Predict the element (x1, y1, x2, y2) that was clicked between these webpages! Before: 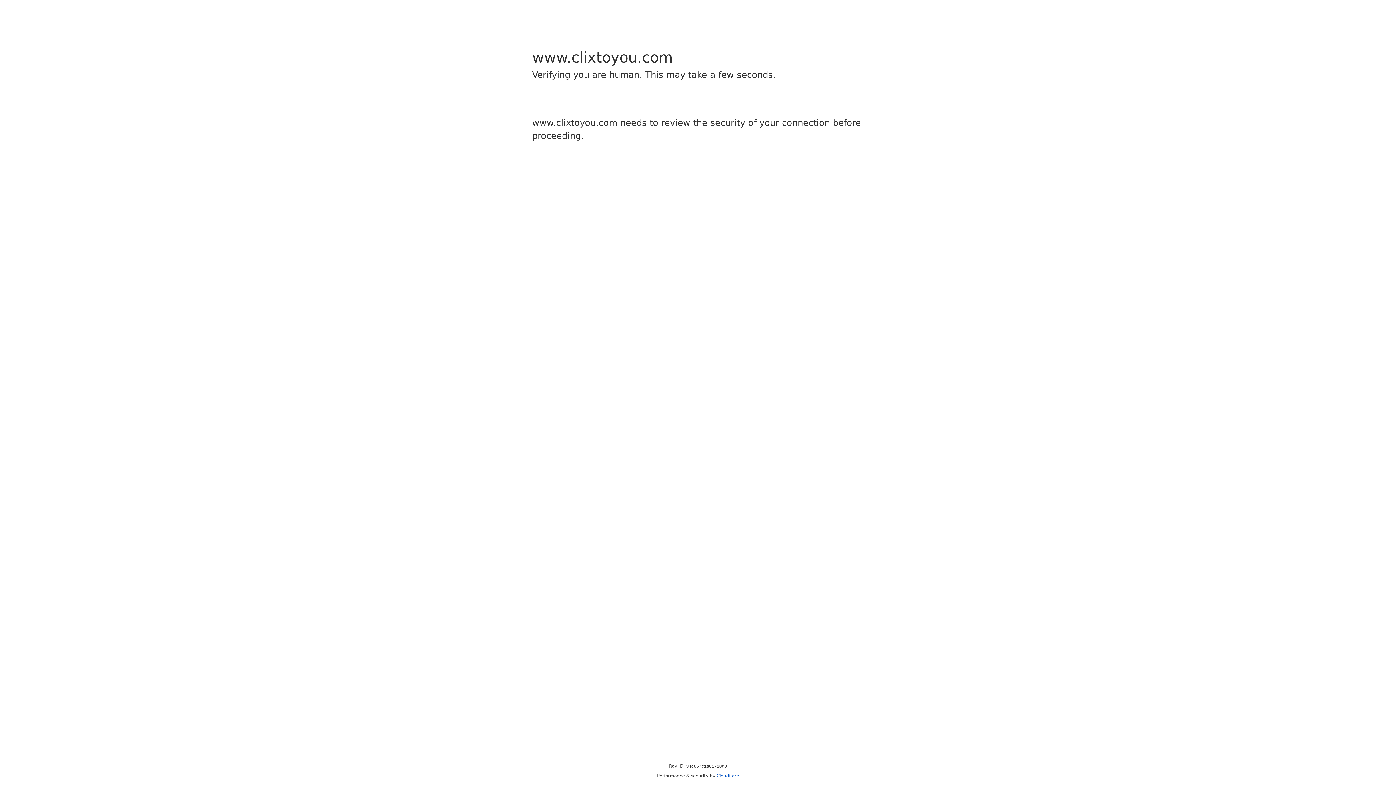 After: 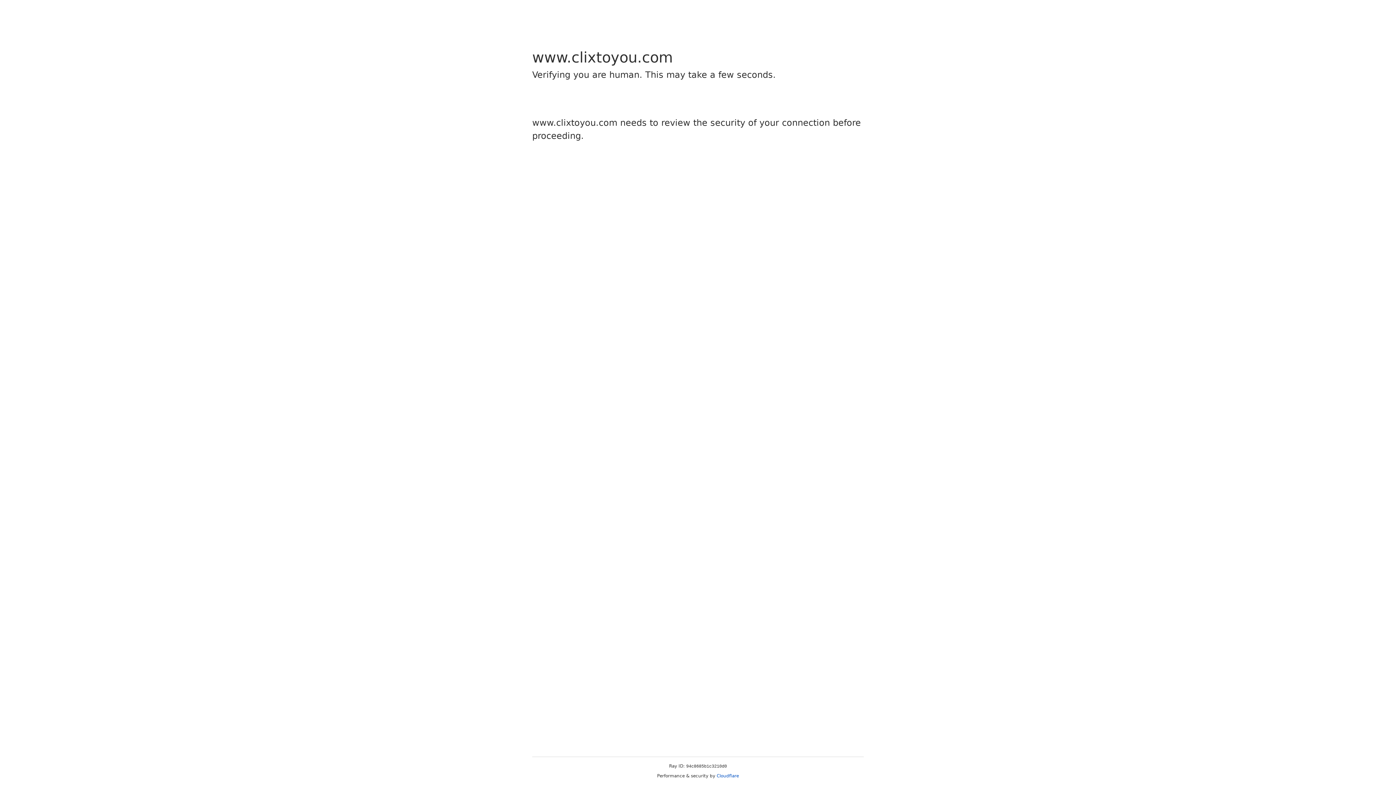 Action: bbox: (716, 773, 739, 778) label: Cloudflare